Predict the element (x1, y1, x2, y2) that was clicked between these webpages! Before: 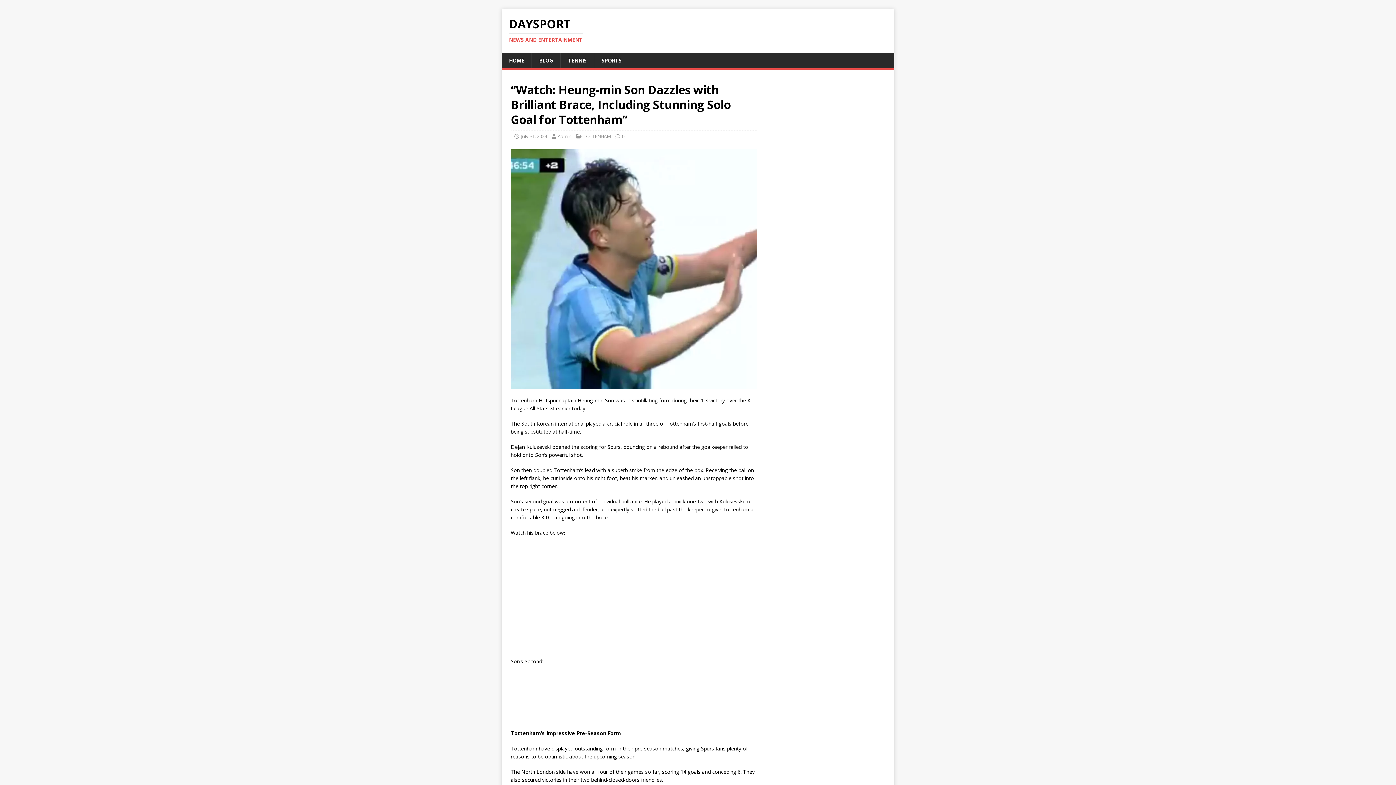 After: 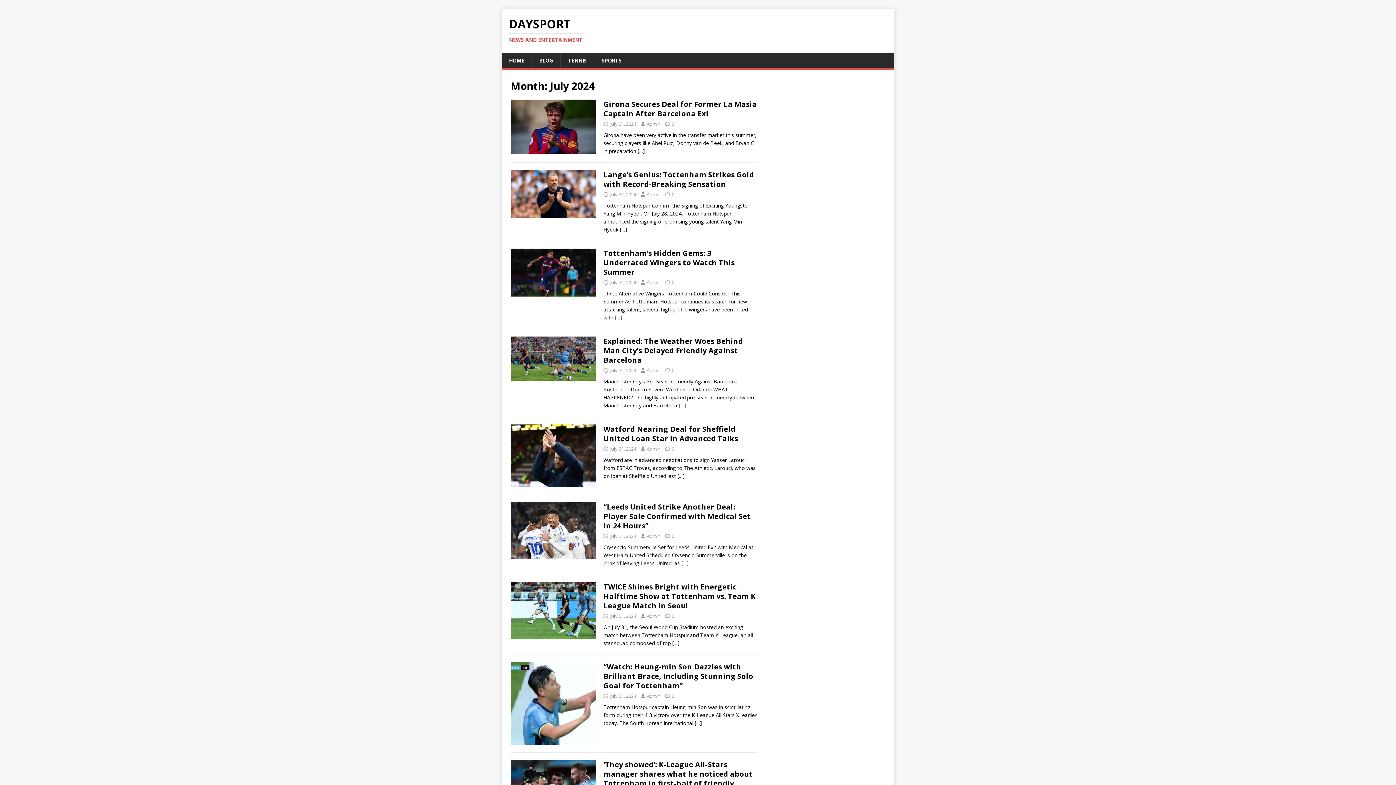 Action: bbox: (521, 133, 547, 139) label: July 31, 2024